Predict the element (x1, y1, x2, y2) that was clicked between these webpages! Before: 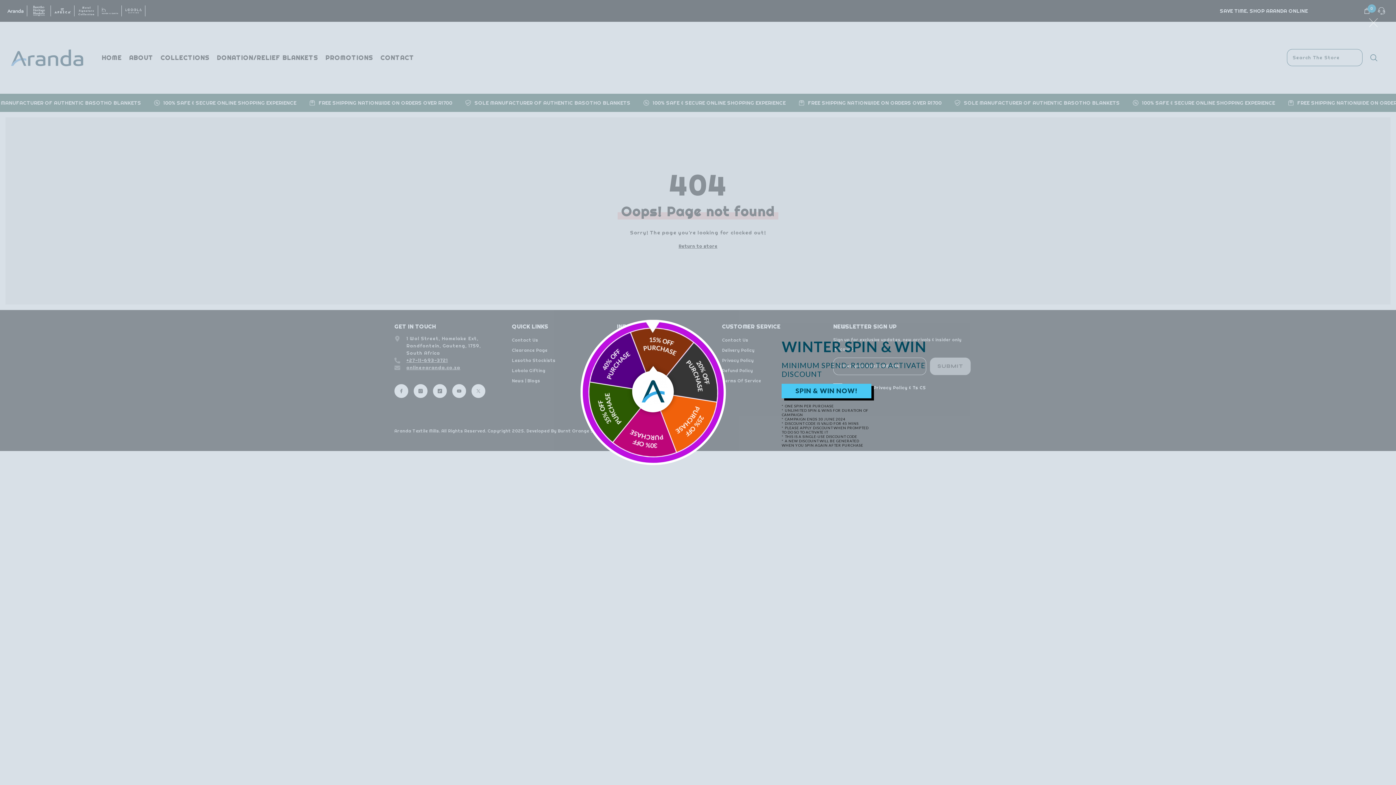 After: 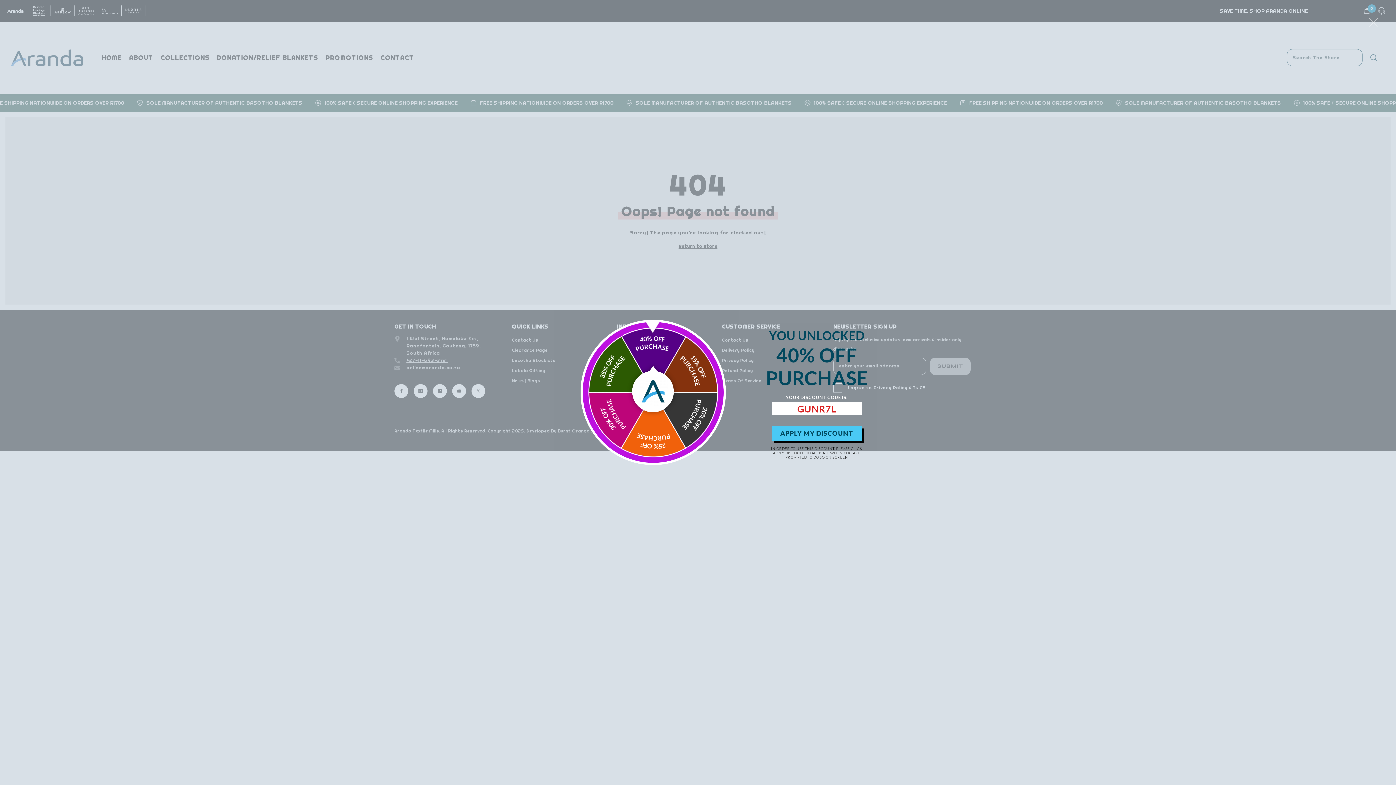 Action: bbox: (781, 383, 871, 398) label: SPIN & WIN NOW!